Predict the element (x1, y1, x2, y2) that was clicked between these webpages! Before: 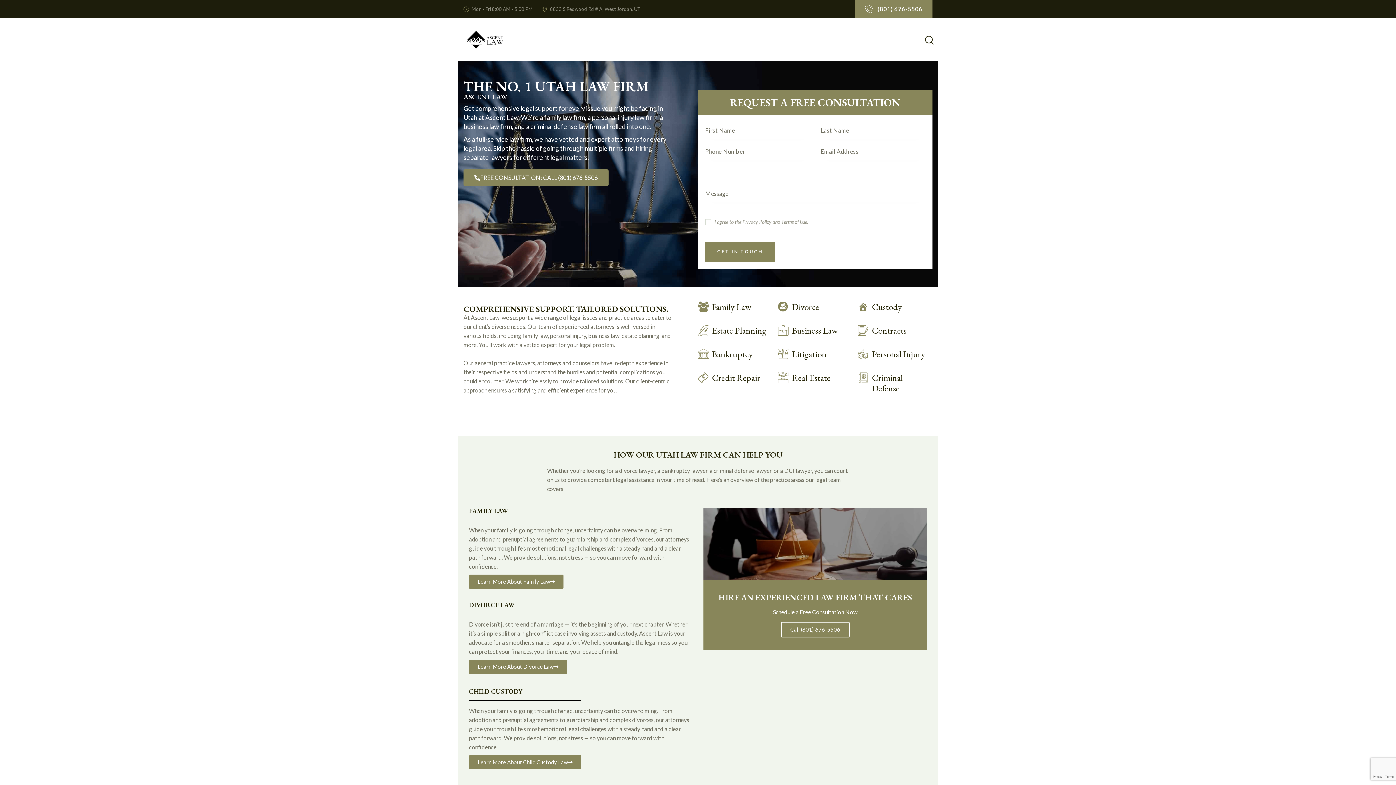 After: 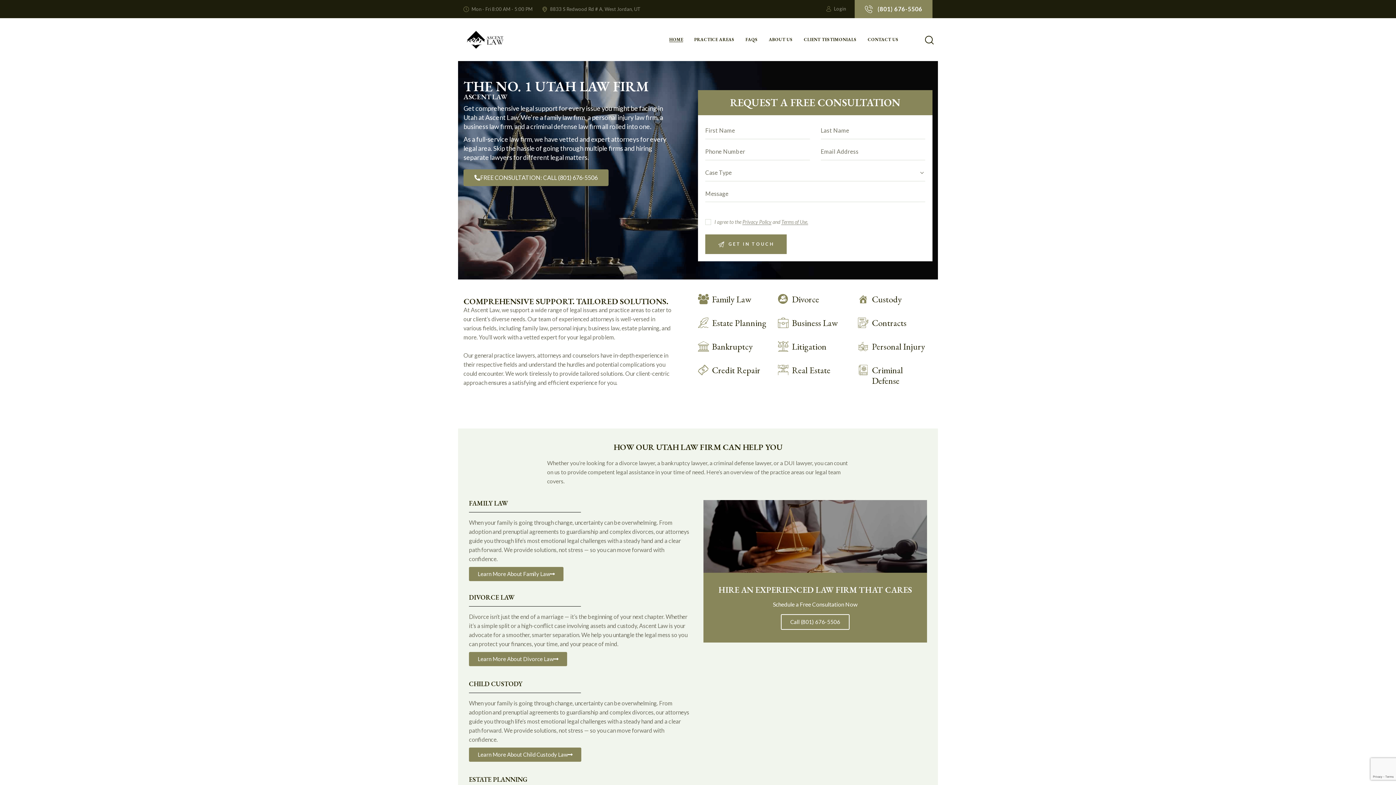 Action: label: FREE CONSULTATION: CALL (801) 676-5506 bbox: (463, 169, 608, 186)